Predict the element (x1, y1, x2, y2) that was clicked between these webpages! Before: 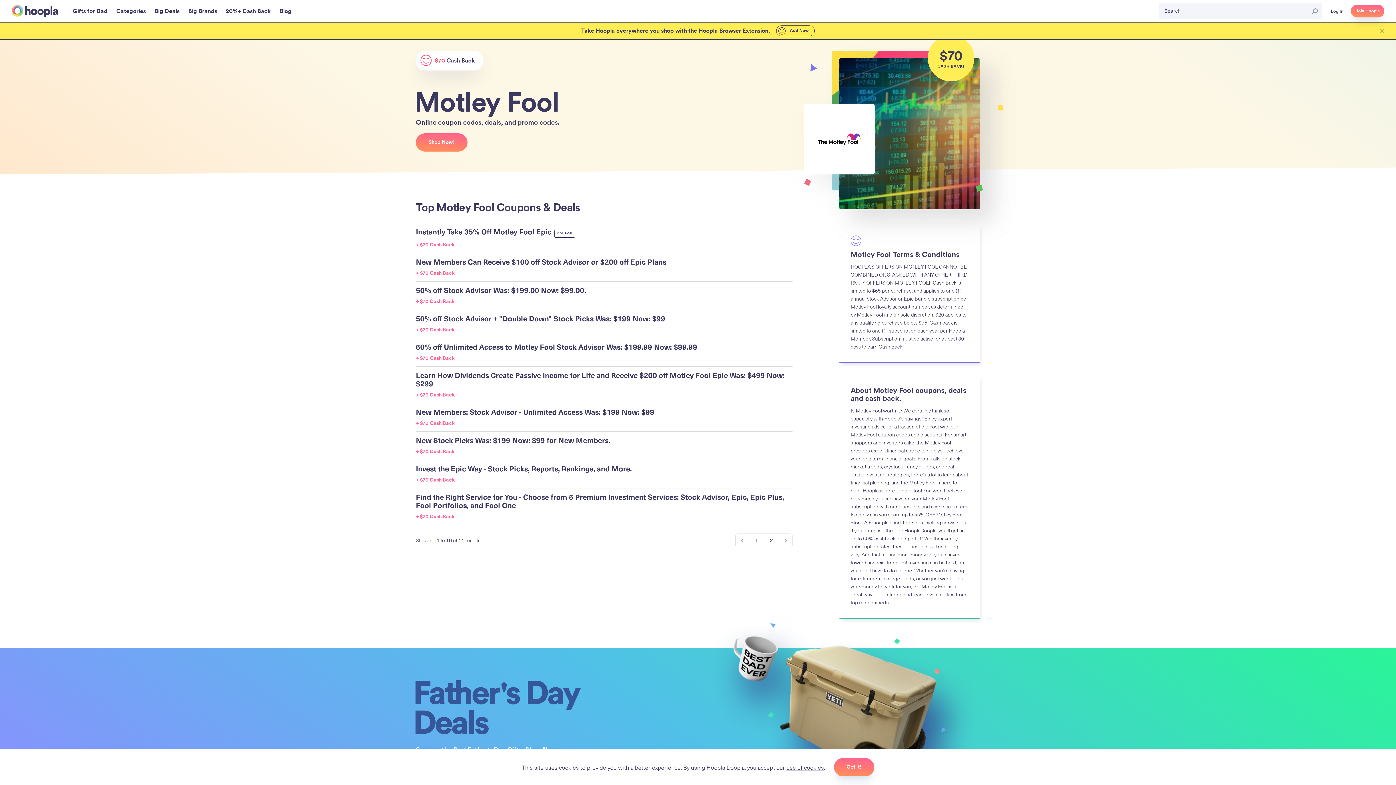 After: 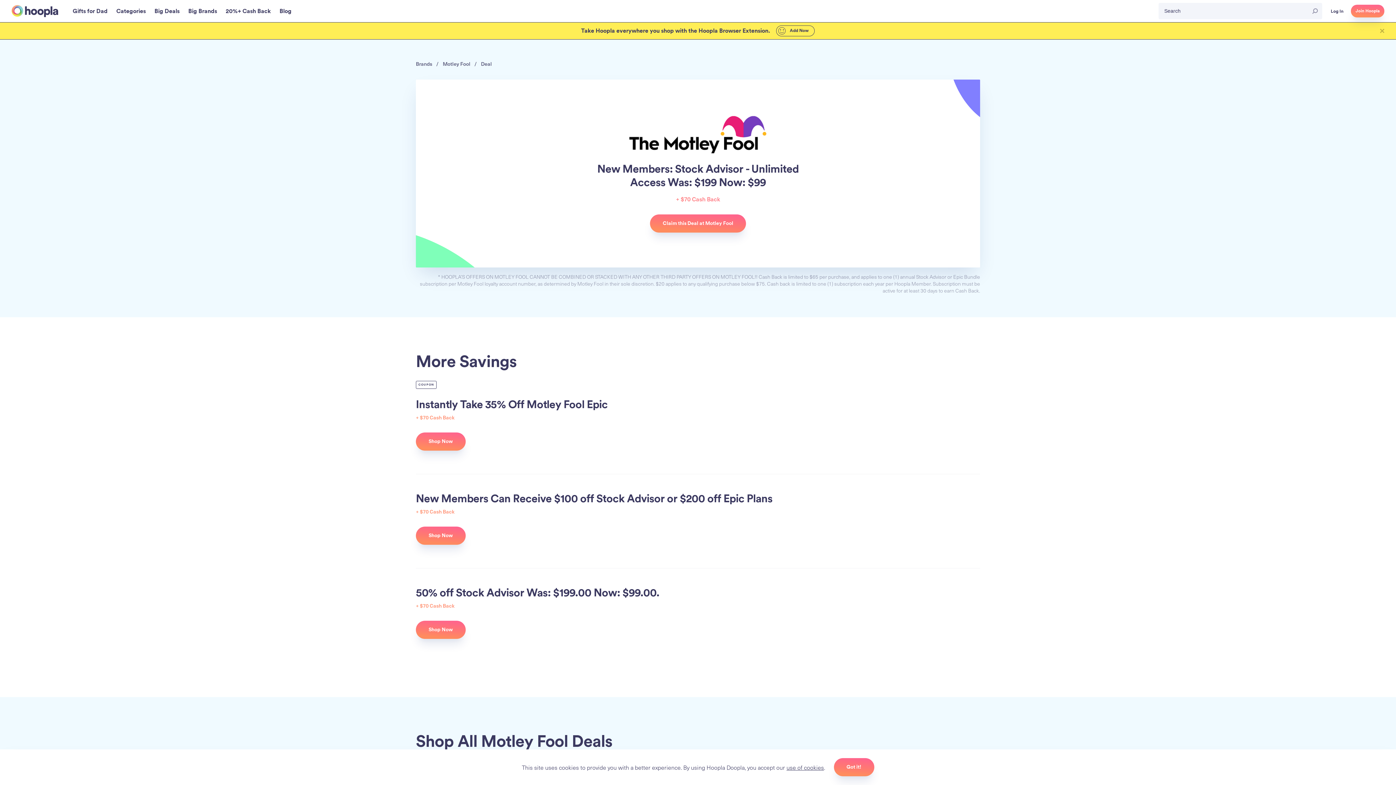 Action: label: New Members: Stock Advisor - Unlimited Access Was: $199 Now: $99

+ $70 Cash Back bbox: (416, 403, 792, 431)